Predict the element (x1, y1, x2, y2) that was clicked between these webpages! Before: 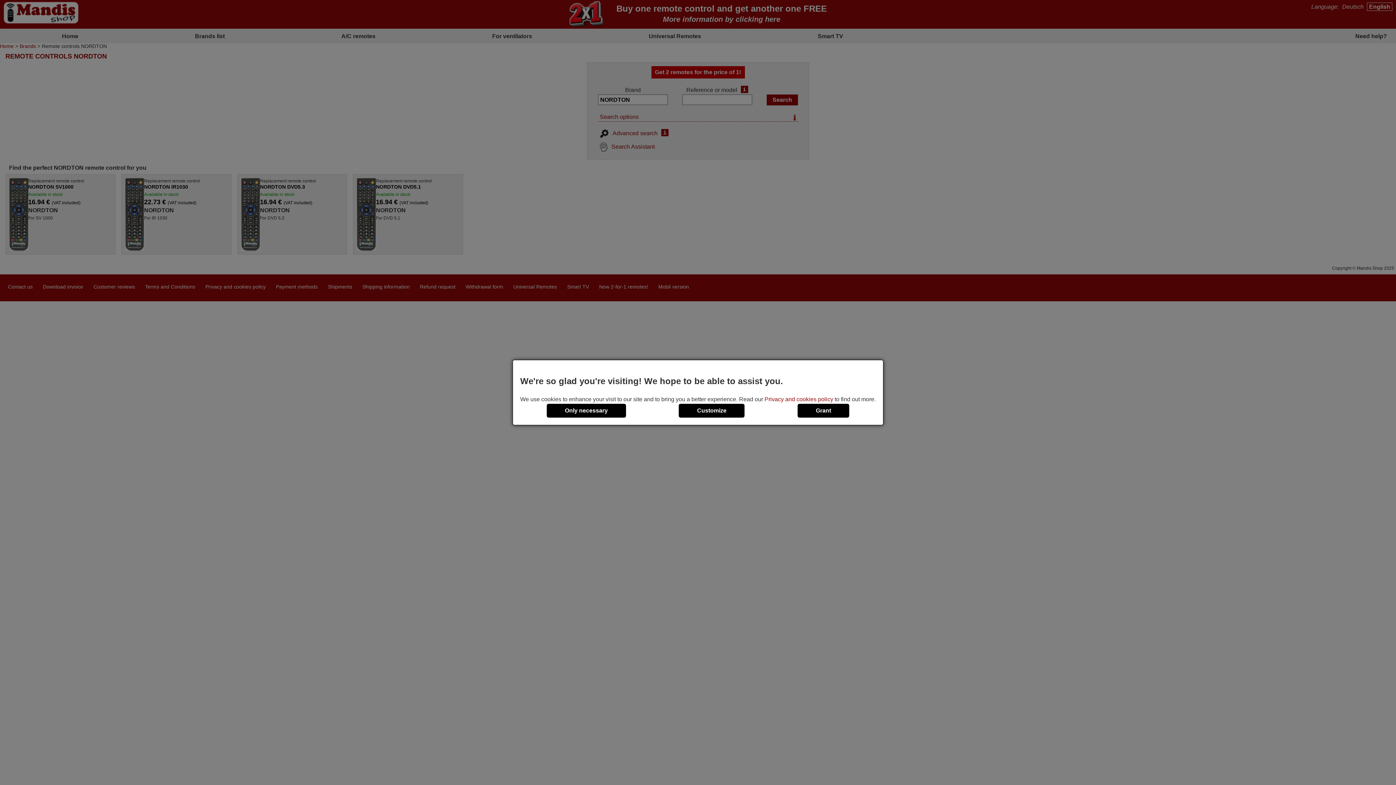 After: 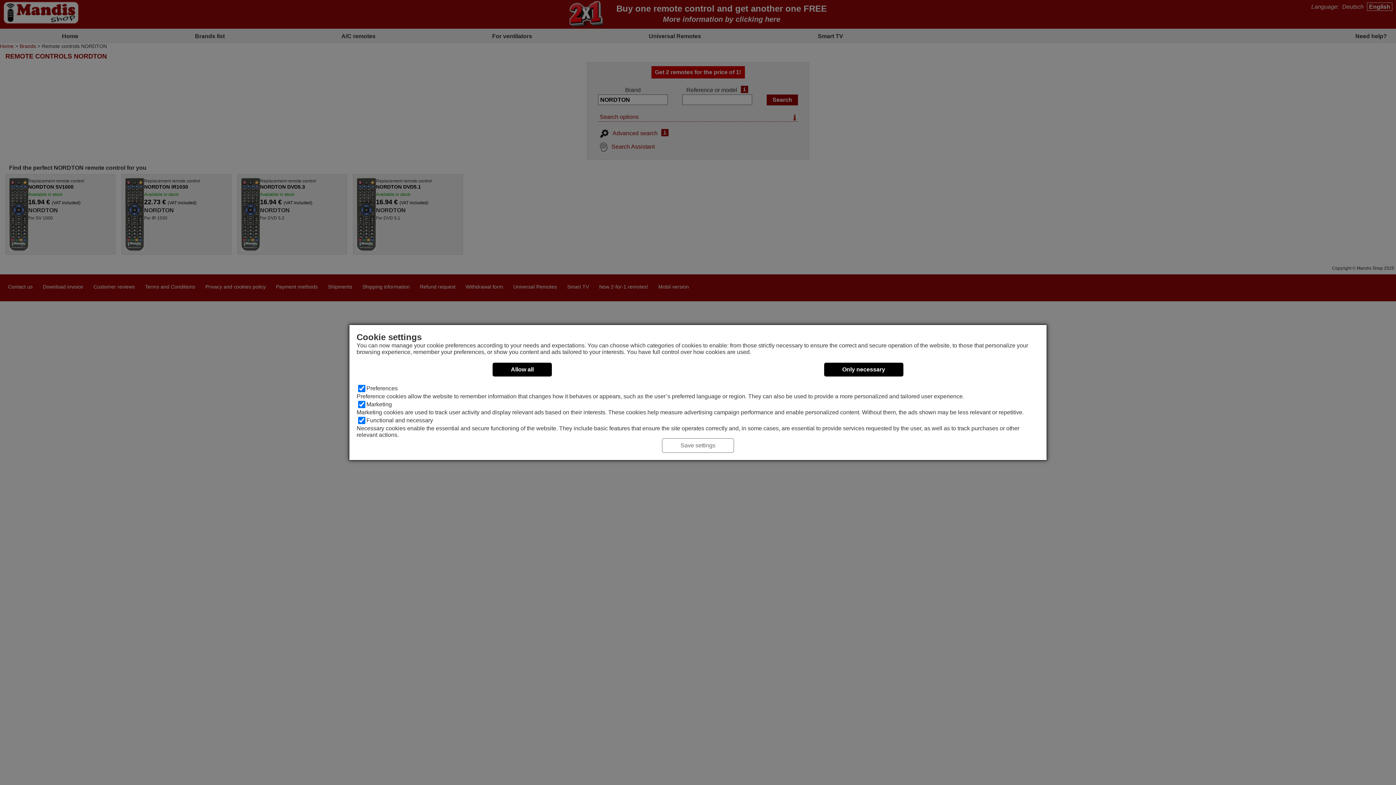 Action: label: Customize bbox: (679, 403, 744, 417)